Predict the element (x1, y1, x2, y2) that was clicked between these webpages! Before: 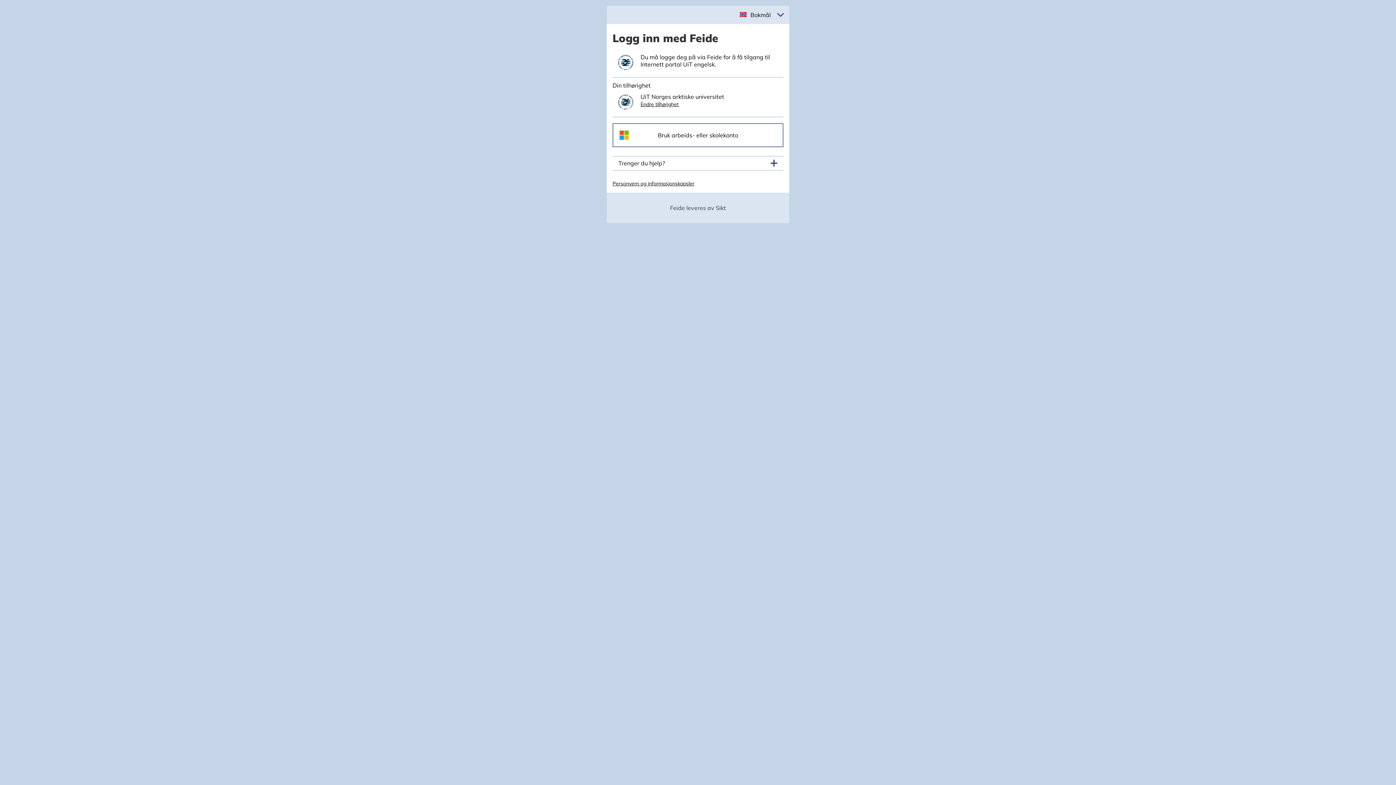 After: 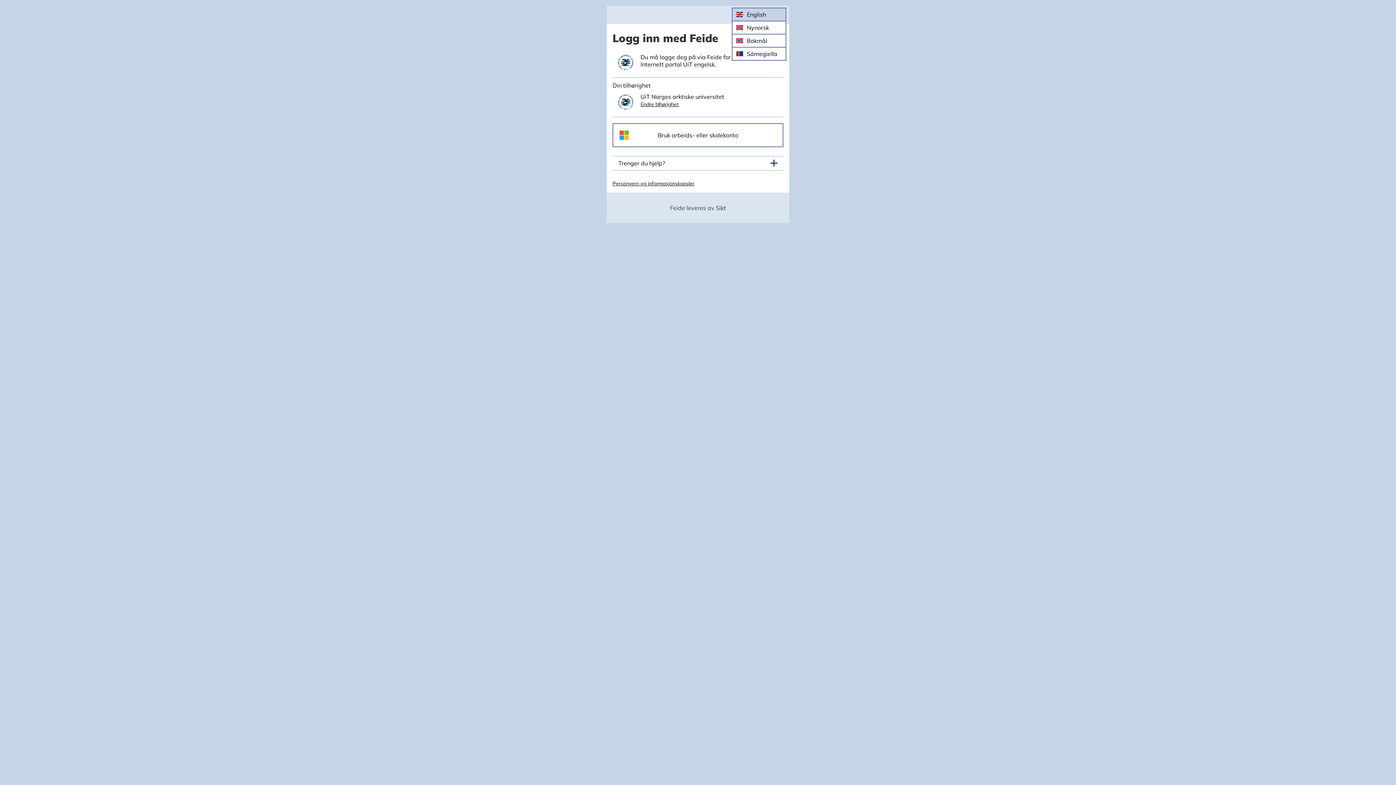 Action: label: Velg språk bbox: (746, 7, 772, 22)